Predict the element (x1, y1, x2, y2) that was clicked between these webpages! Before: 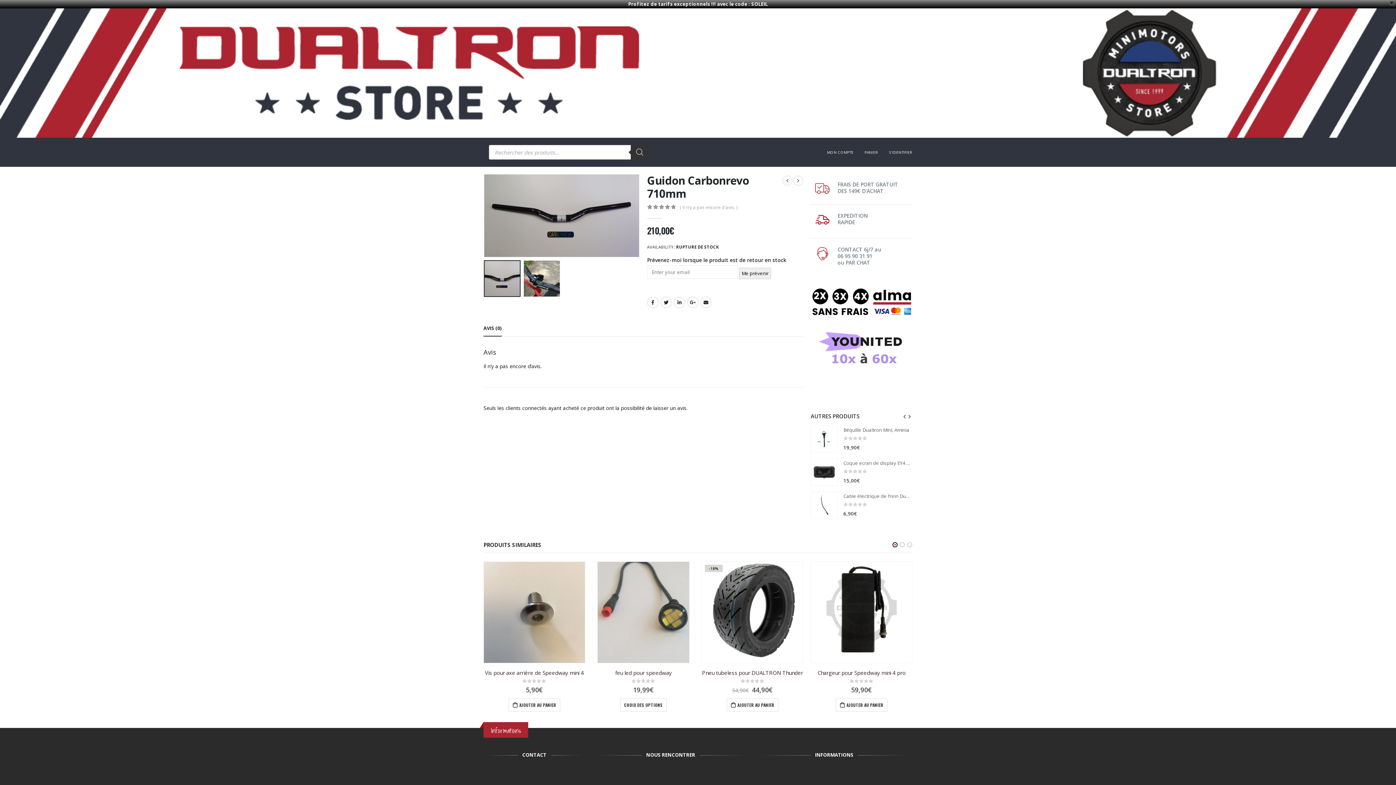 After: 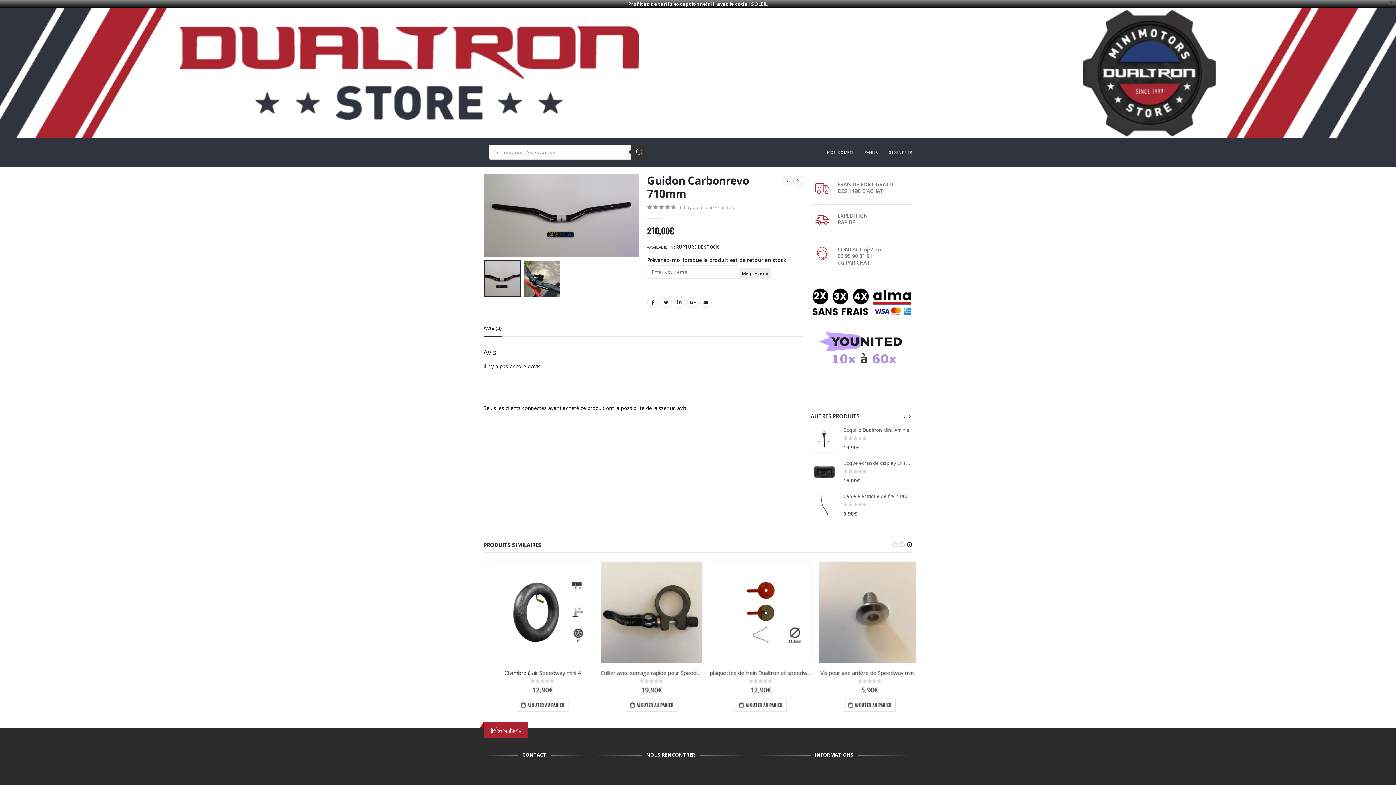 Action: bbox: (901, 410, 908, 421)